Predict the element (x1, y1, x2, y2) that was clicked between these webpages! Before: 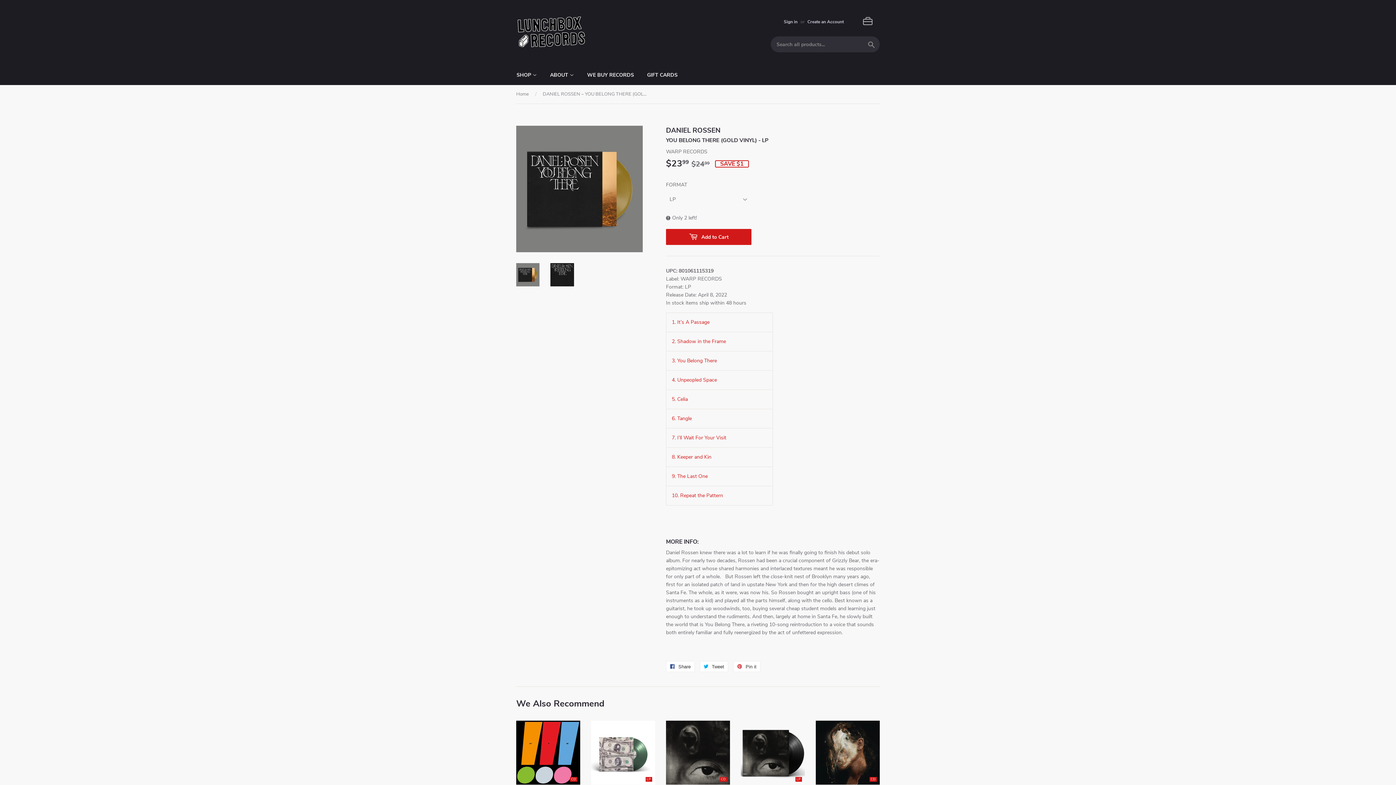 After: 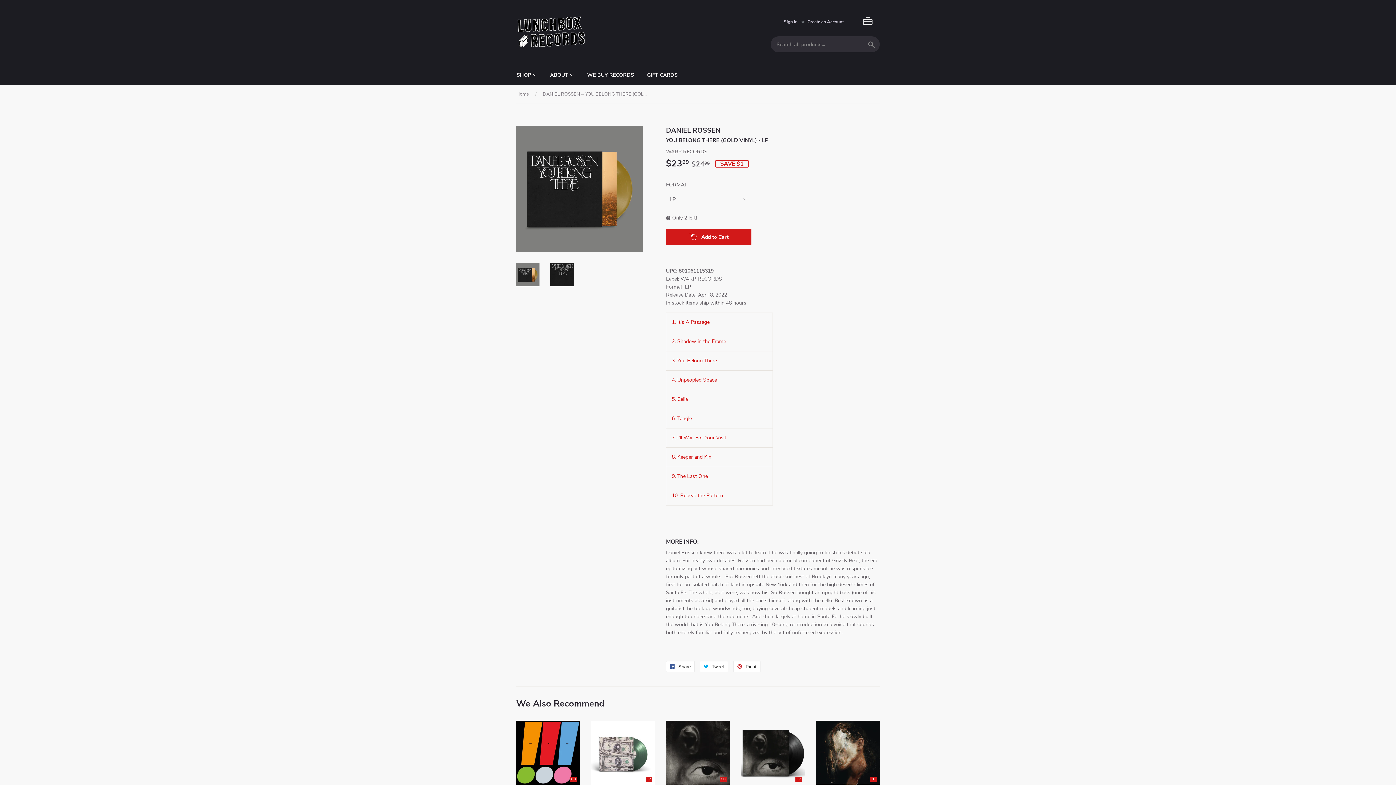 Action: bbox: (856, 13, 880, 30)